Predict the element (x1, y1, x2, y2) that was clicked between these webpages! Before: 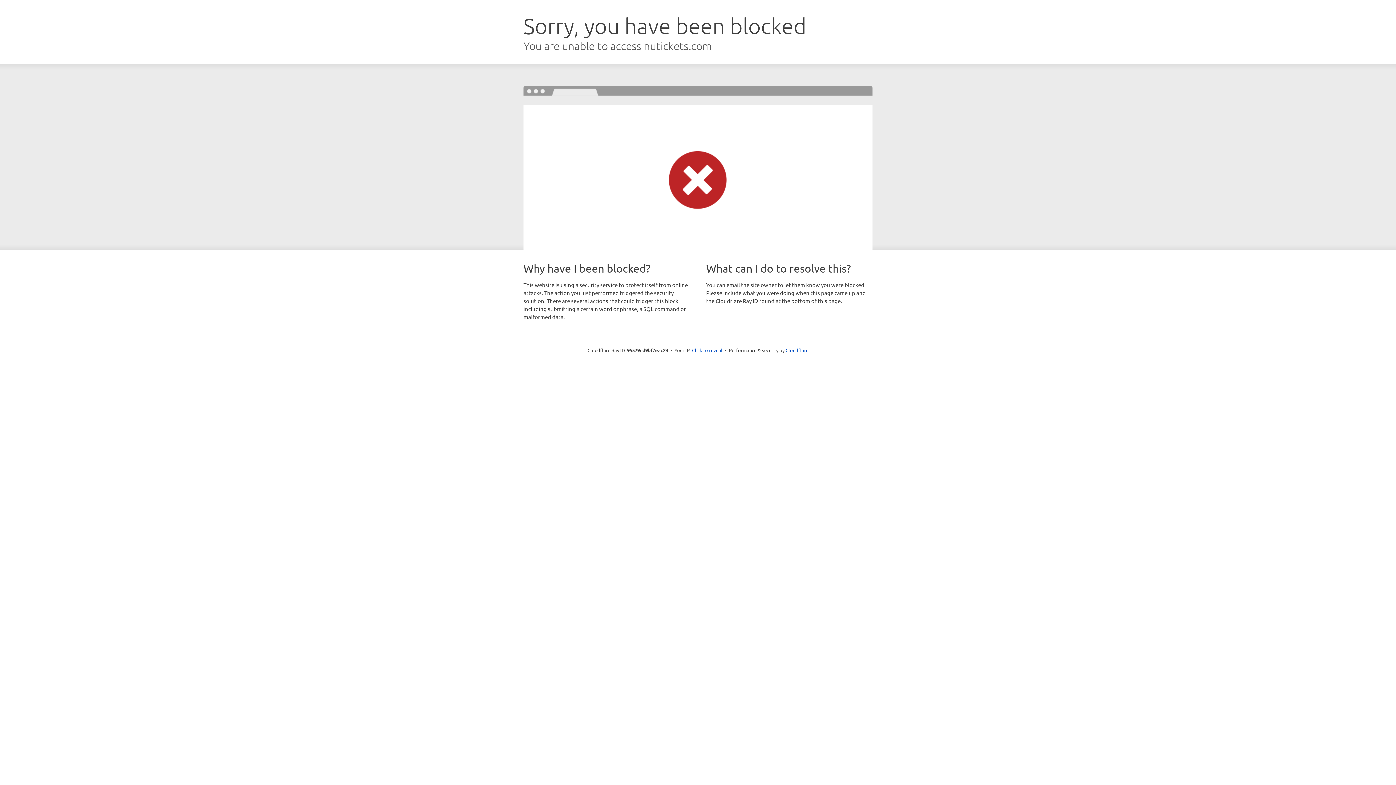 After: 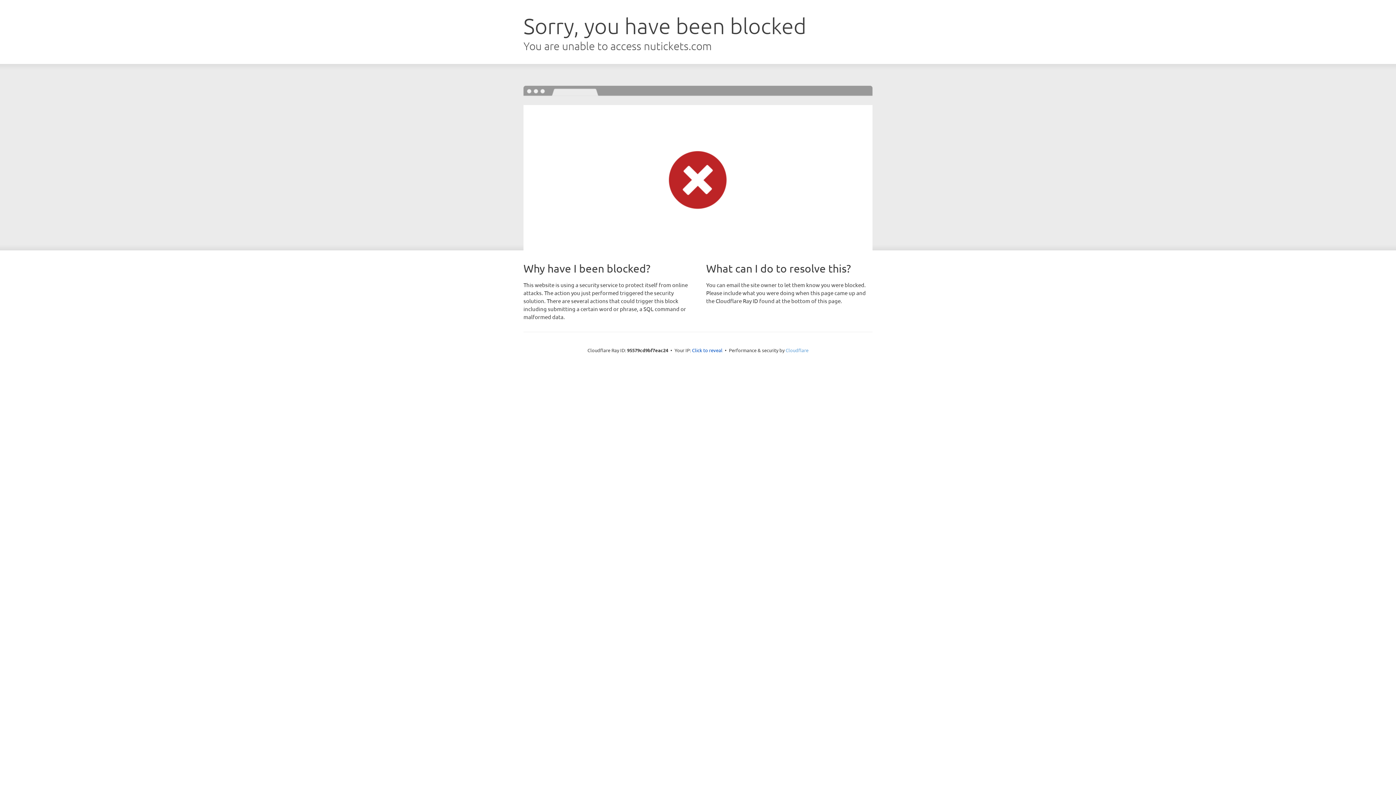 Action: label: Cloudflare bbox: (785, 347, 808, 353)